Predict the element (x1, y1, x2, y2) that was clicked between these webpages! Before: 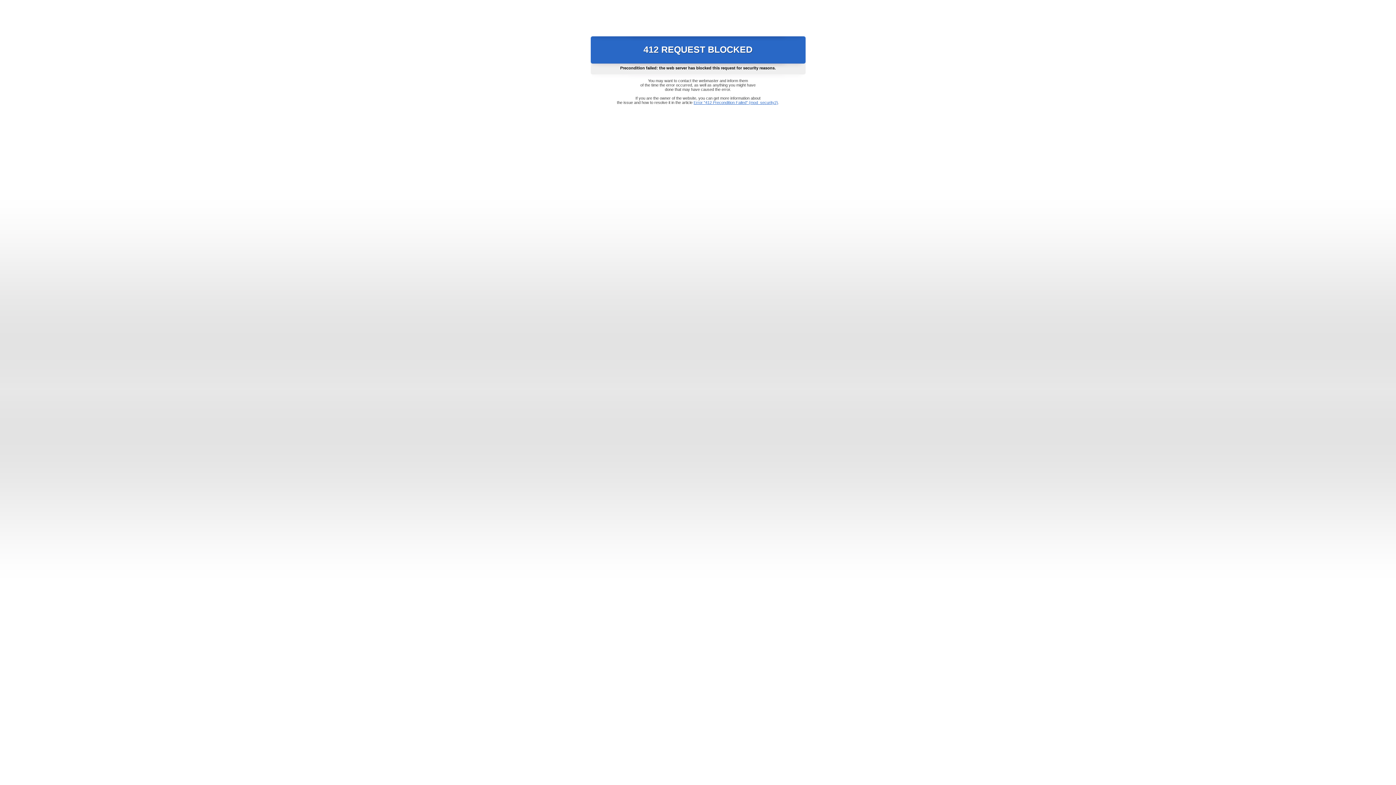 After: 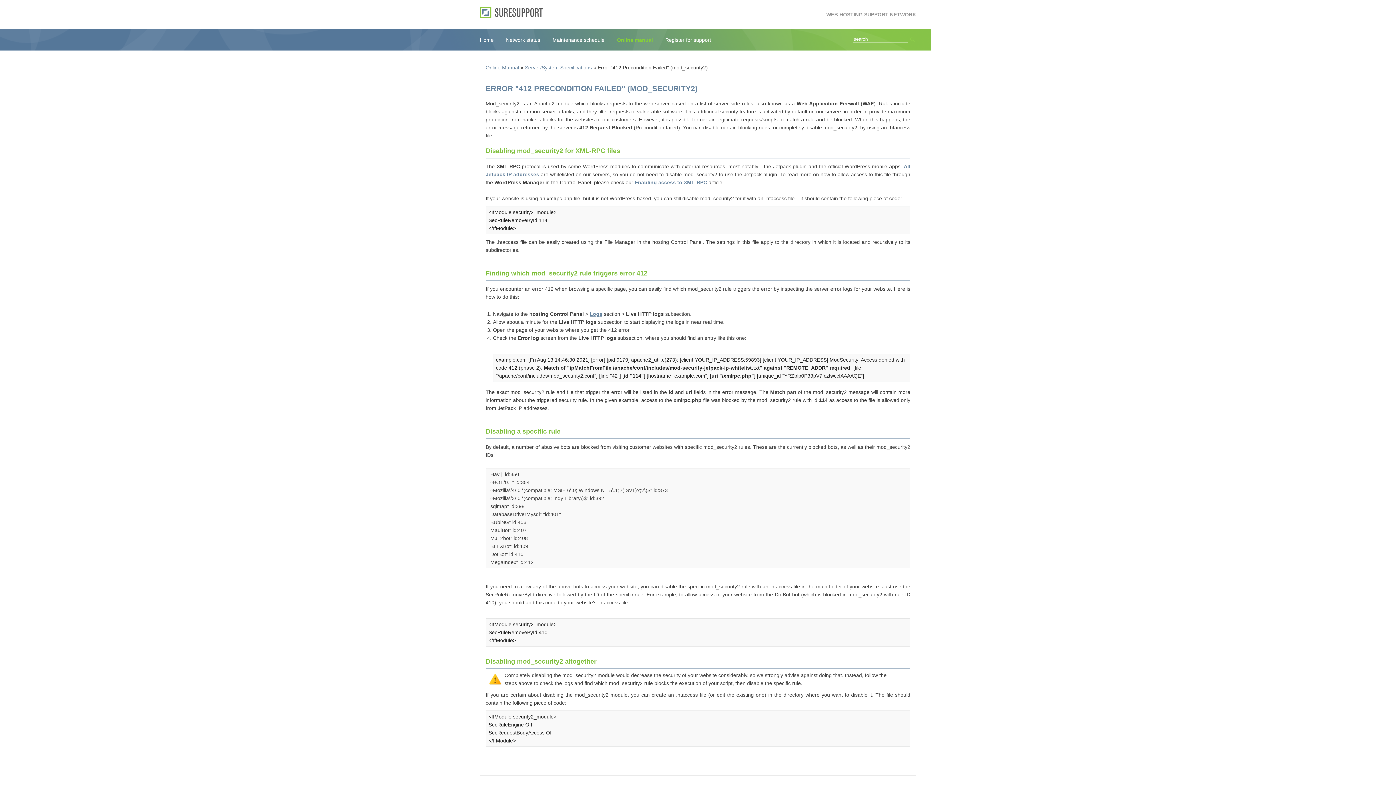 Action: bbox: (693, 100, 778, 104) label: Error "412 Precondition Failed" (mod_security2)